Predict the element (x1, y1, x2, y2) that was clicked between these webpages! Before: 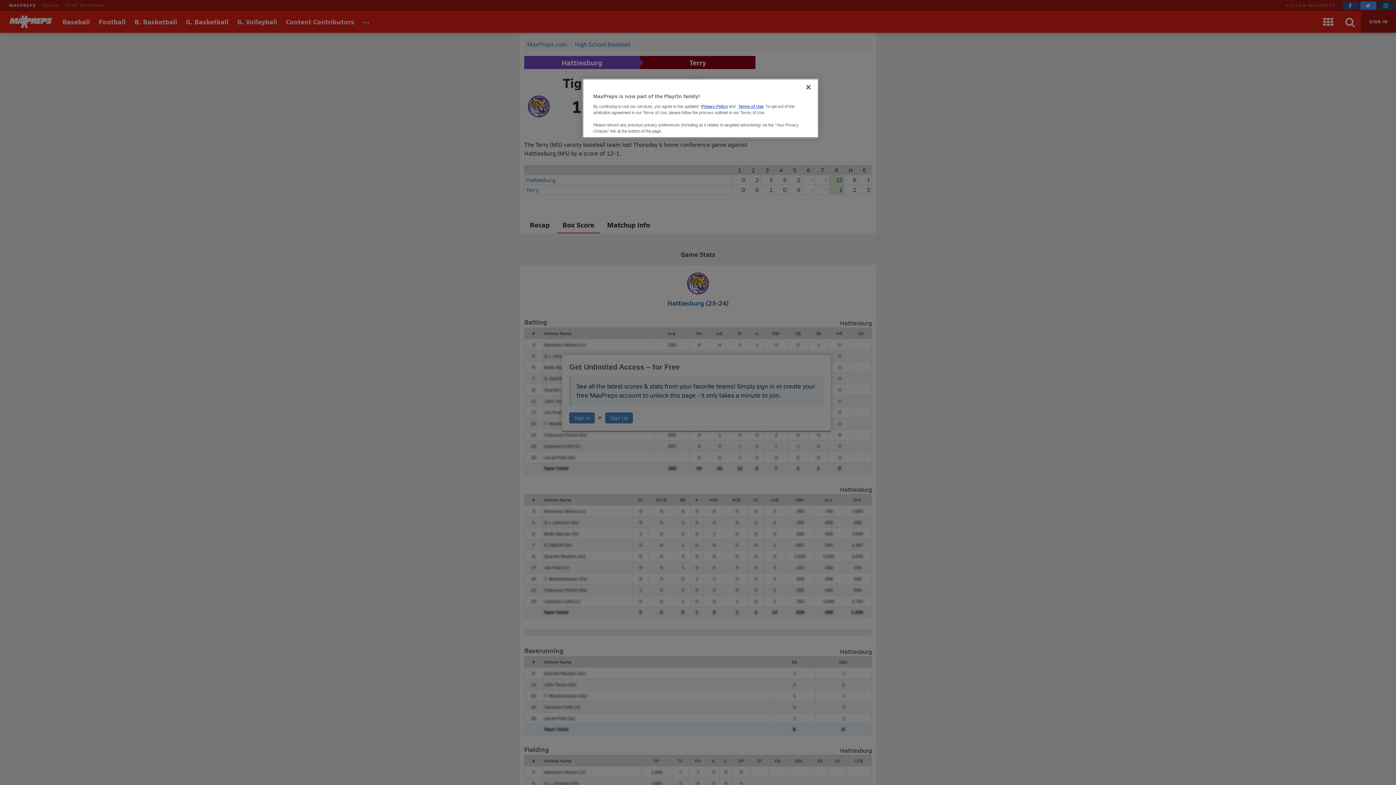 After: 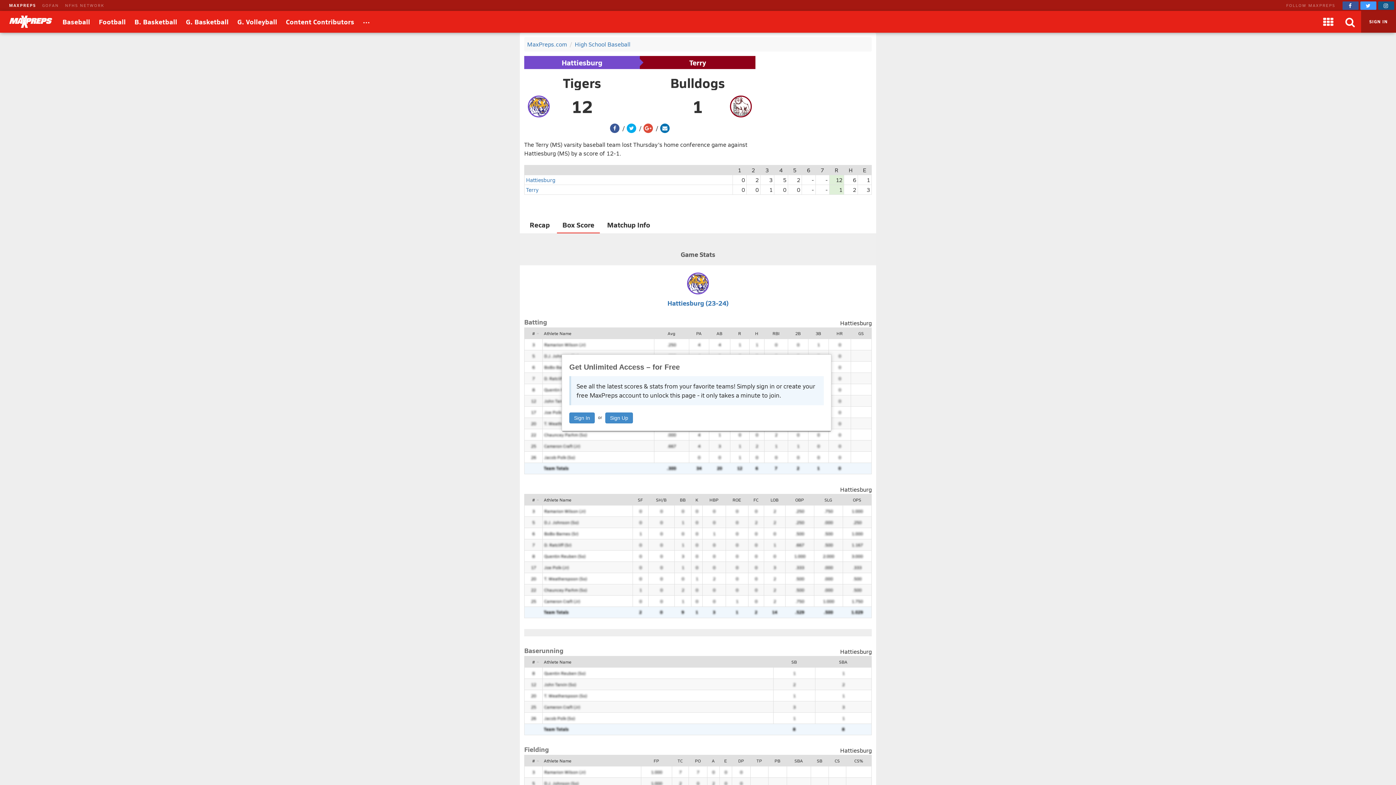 Action: bbox: (800, 79, 816, 95) label: Close